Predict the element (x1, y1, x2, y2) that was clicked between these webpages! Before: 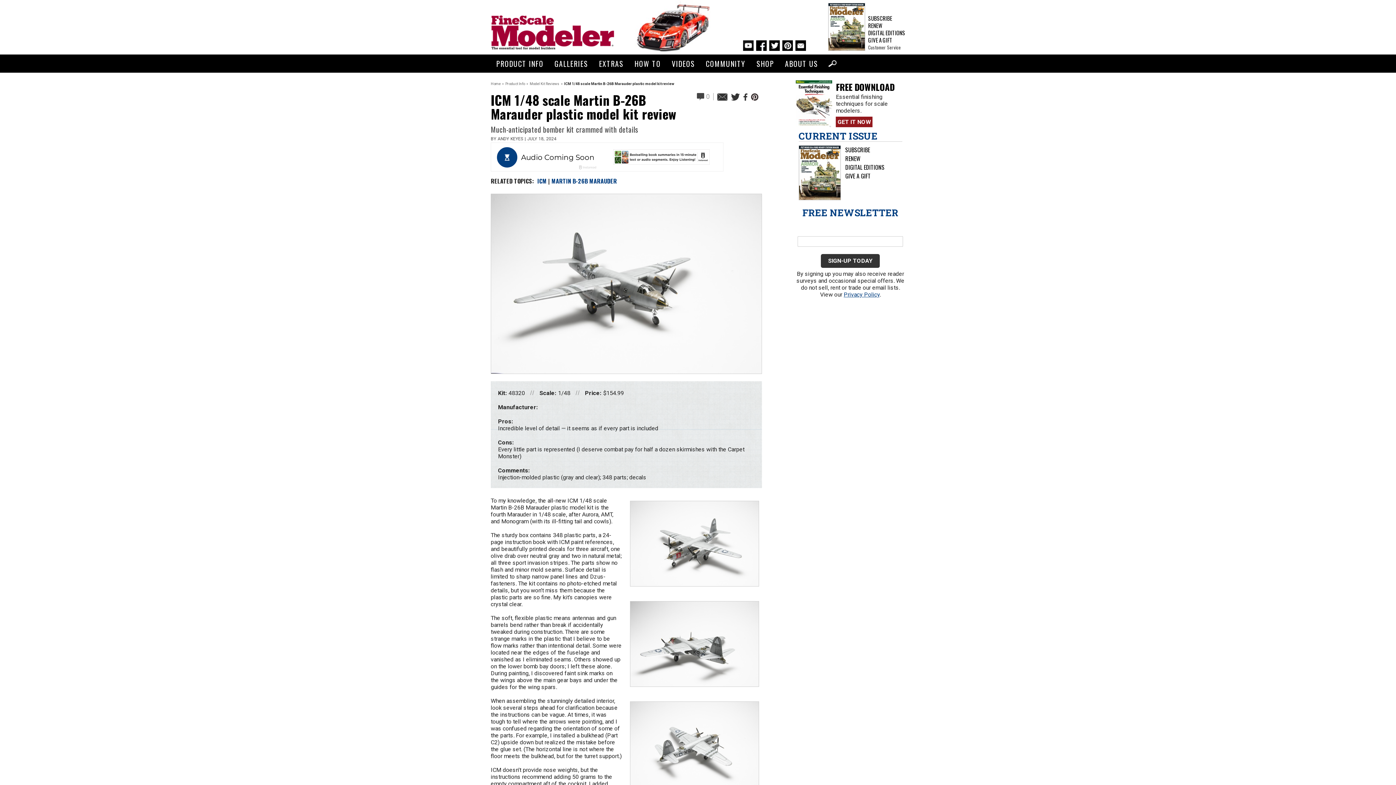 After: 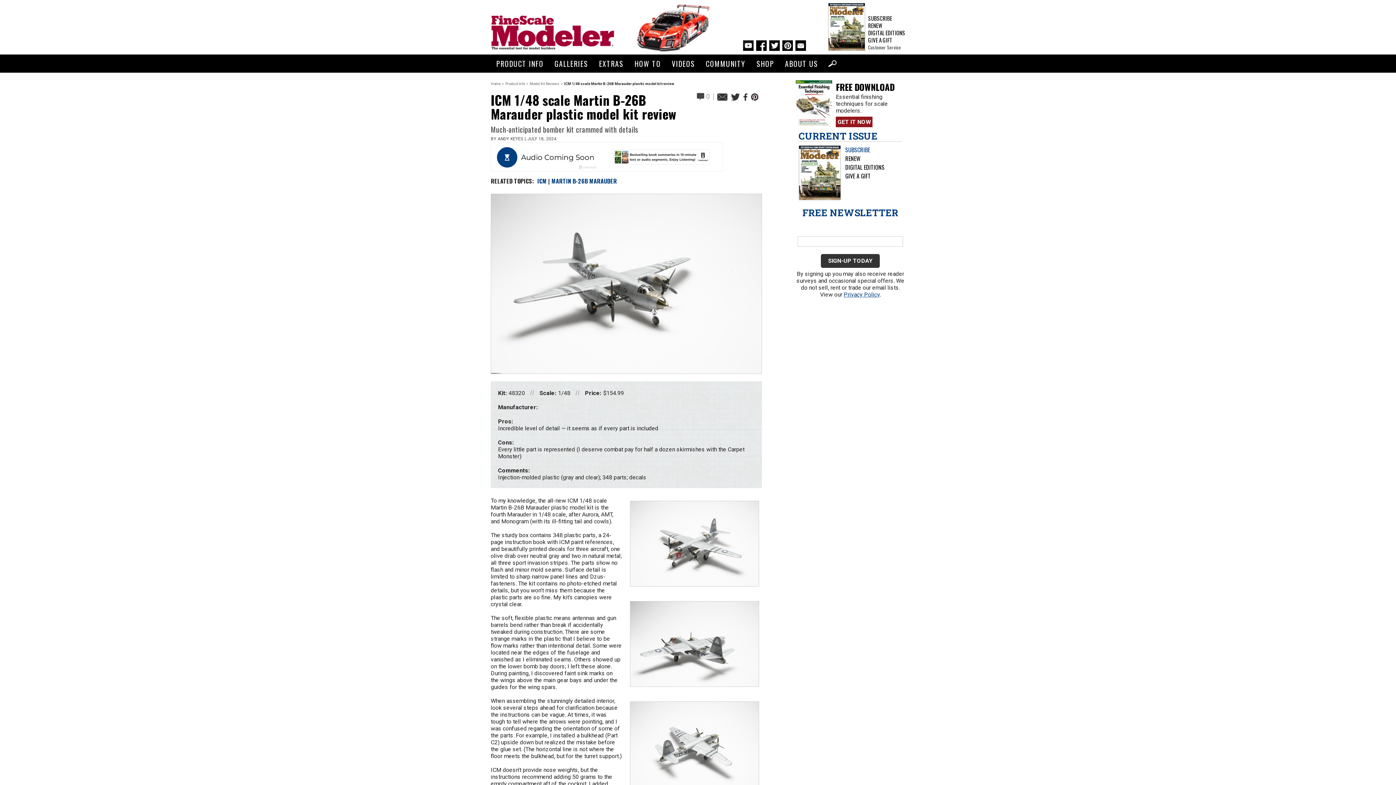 Action: bbox: (845, 145, 870, 154) label: SUBSCRIBE